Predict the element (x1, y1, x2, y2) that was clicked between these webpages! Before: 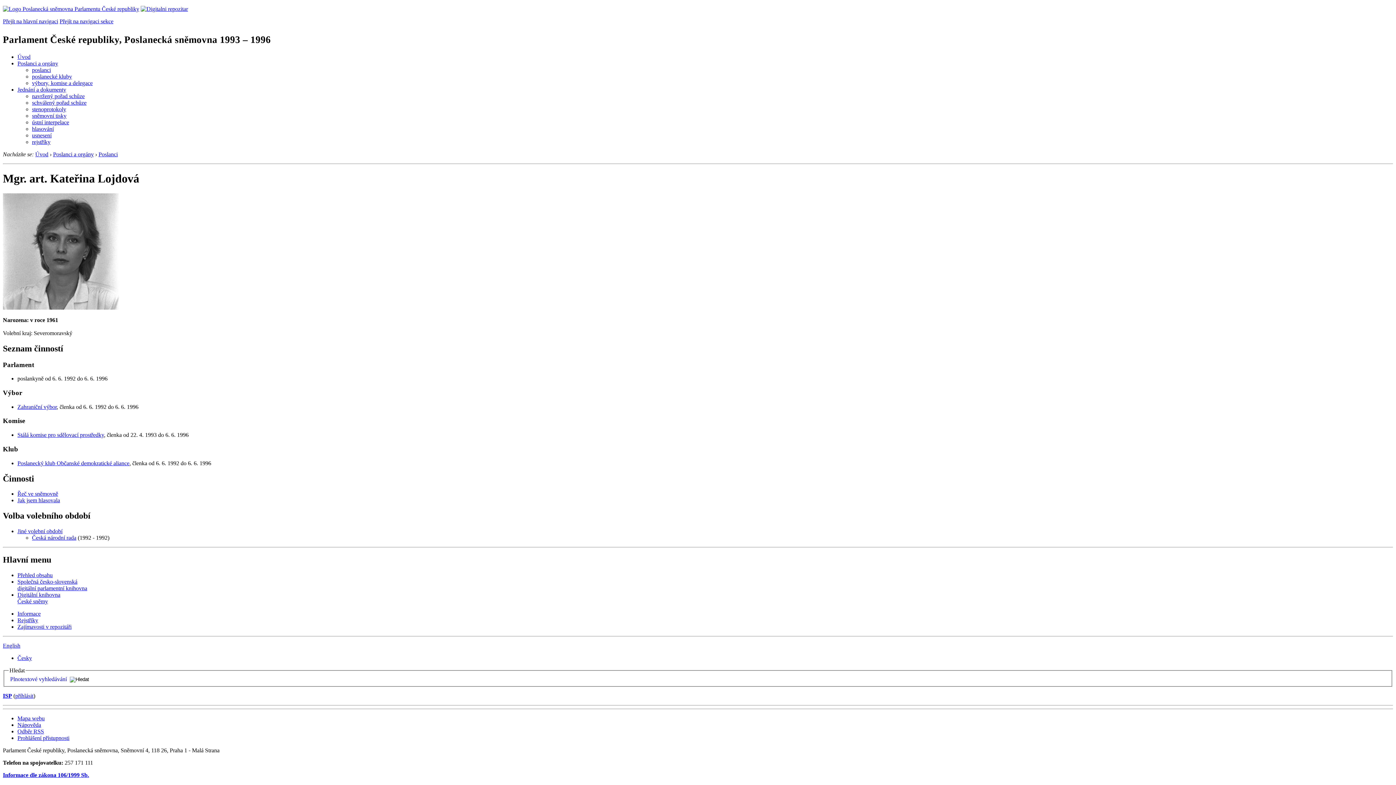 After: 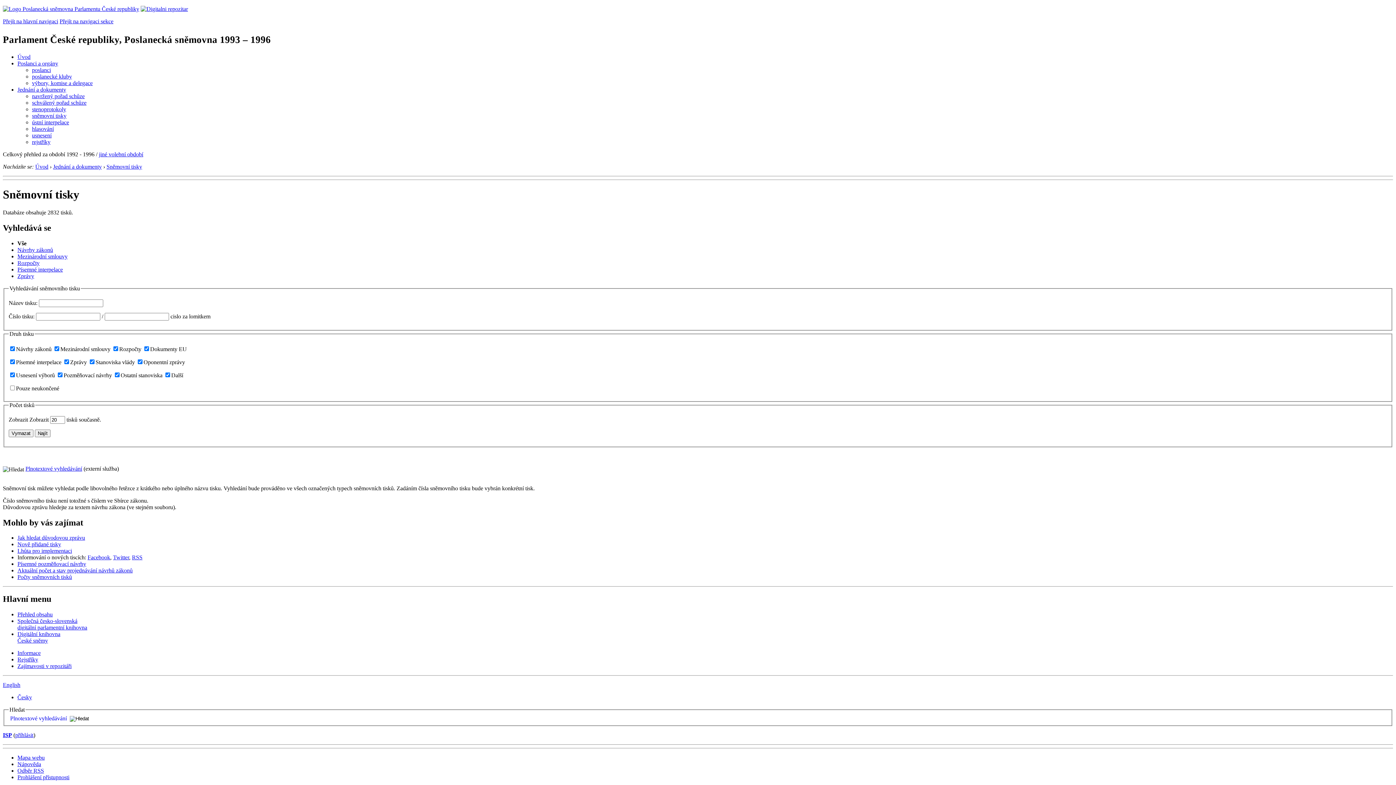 Action: bbox: (32, 112, 66, 118) label: sněmovní tisky